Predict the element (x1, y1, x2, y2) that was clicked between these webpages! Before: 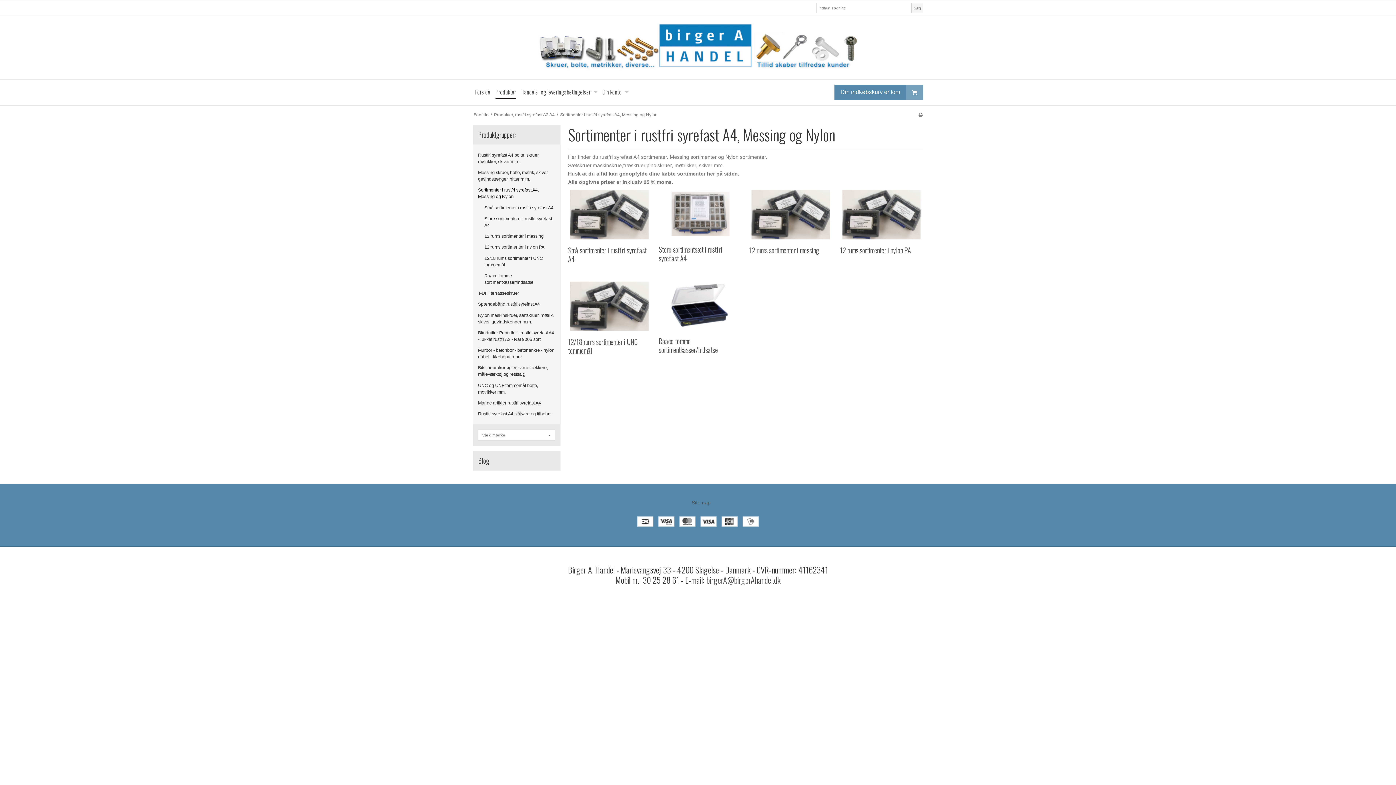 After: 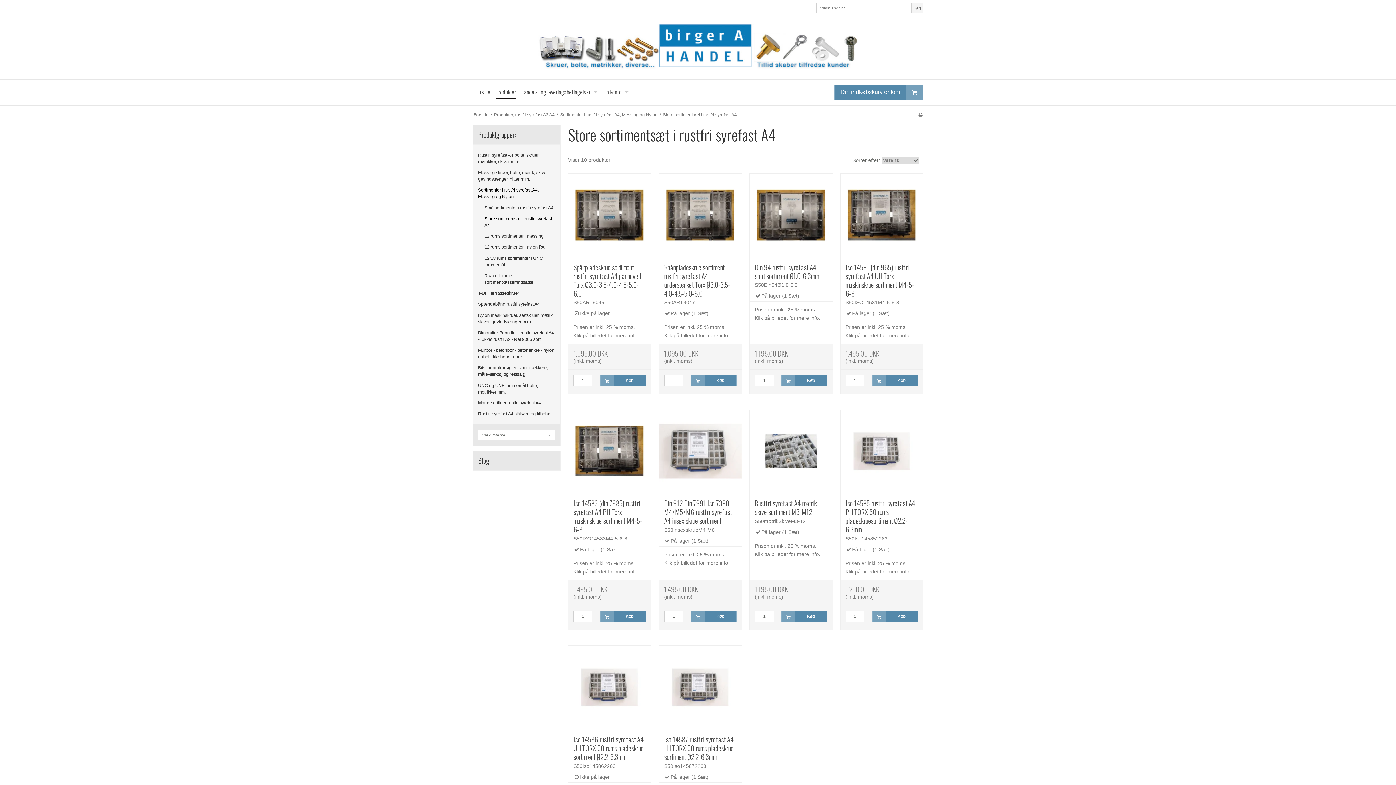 Action: bbox: (484, 213, 555, 230) label: Store sortimentsæt i rustfri syrefast A4